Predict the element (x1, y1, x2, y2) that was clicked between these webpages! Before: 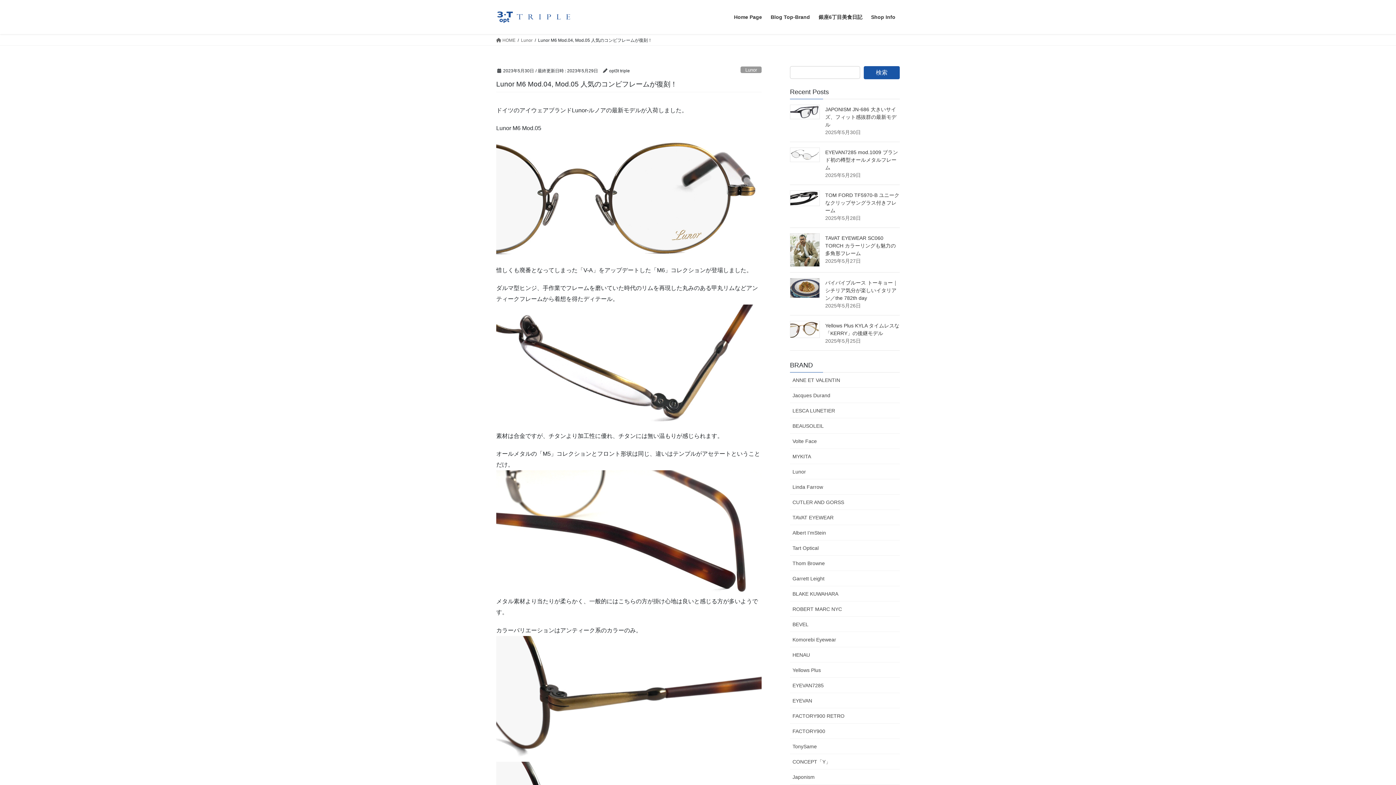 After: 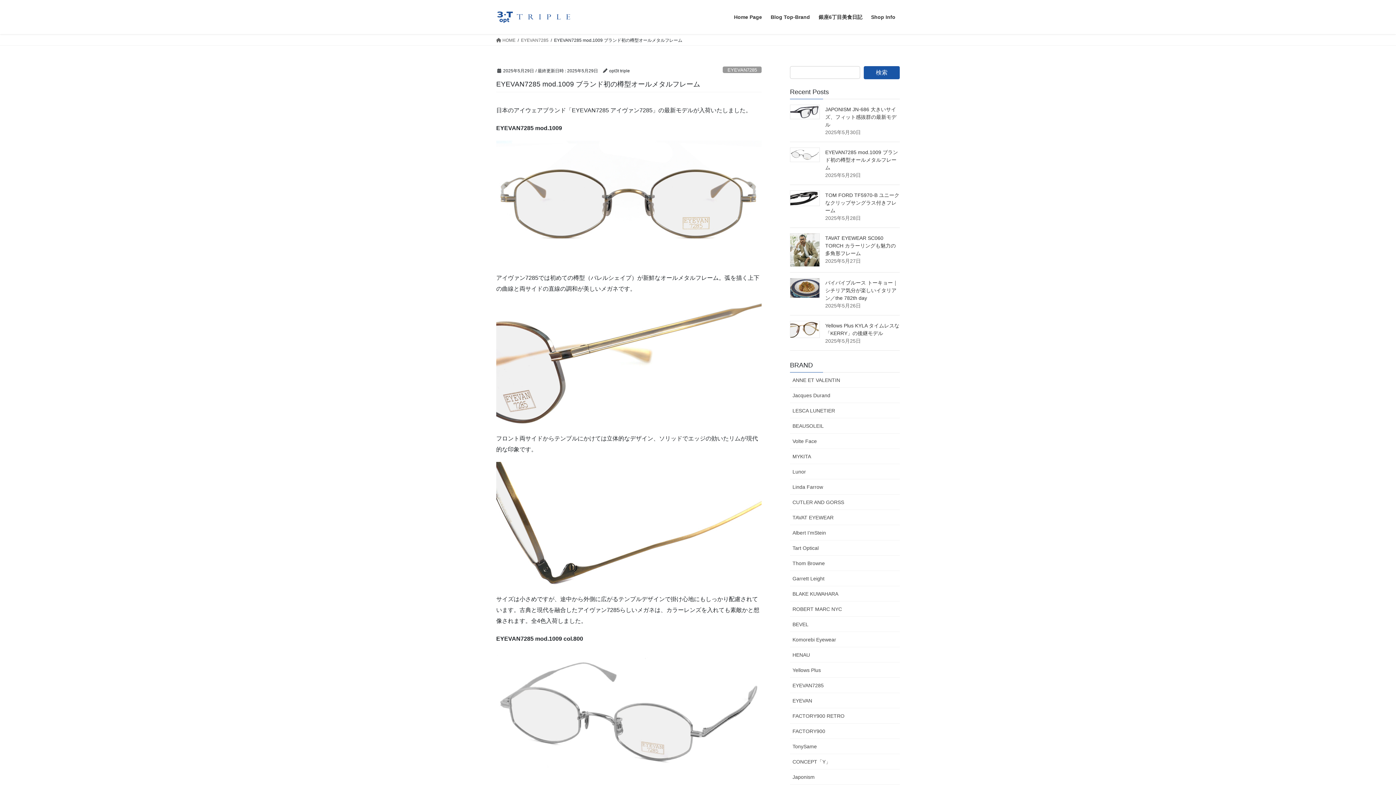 Action: label: EYEVAN7285 mod.1009 ブランド初の樽型オールメタルフレーム bbox: (825, 149, 898, 170)